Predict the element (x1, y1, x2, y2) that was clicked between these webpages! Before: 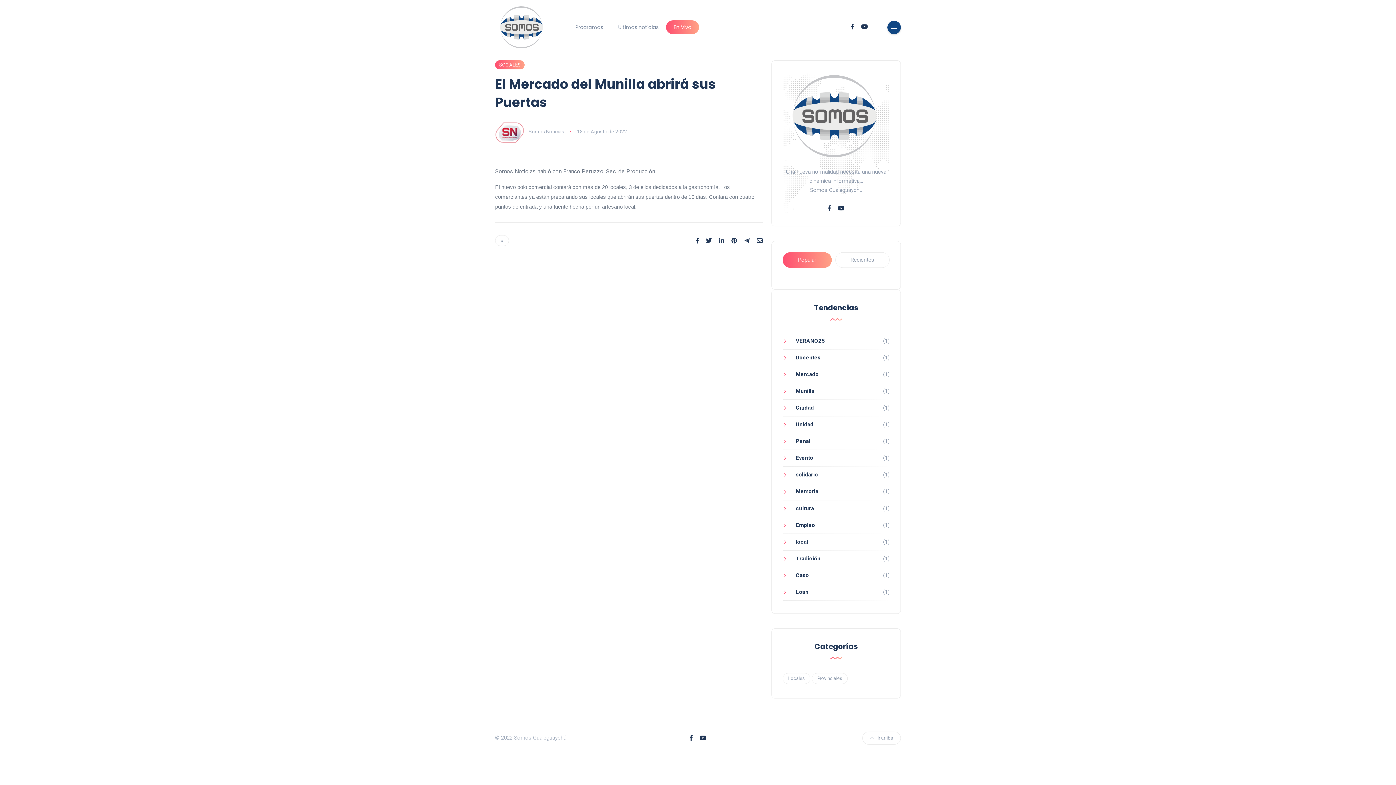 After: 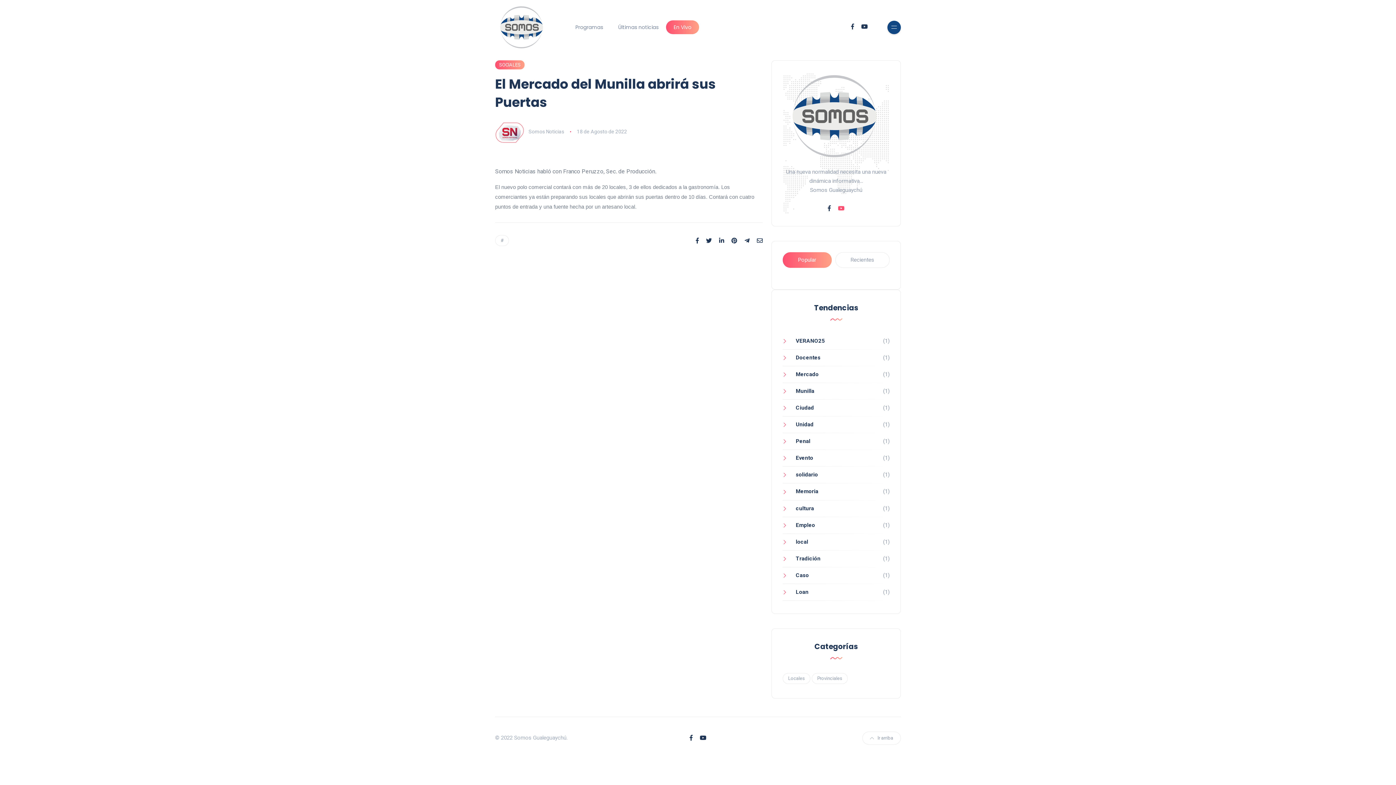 Action: bbox: (838, 205, 844, 212)